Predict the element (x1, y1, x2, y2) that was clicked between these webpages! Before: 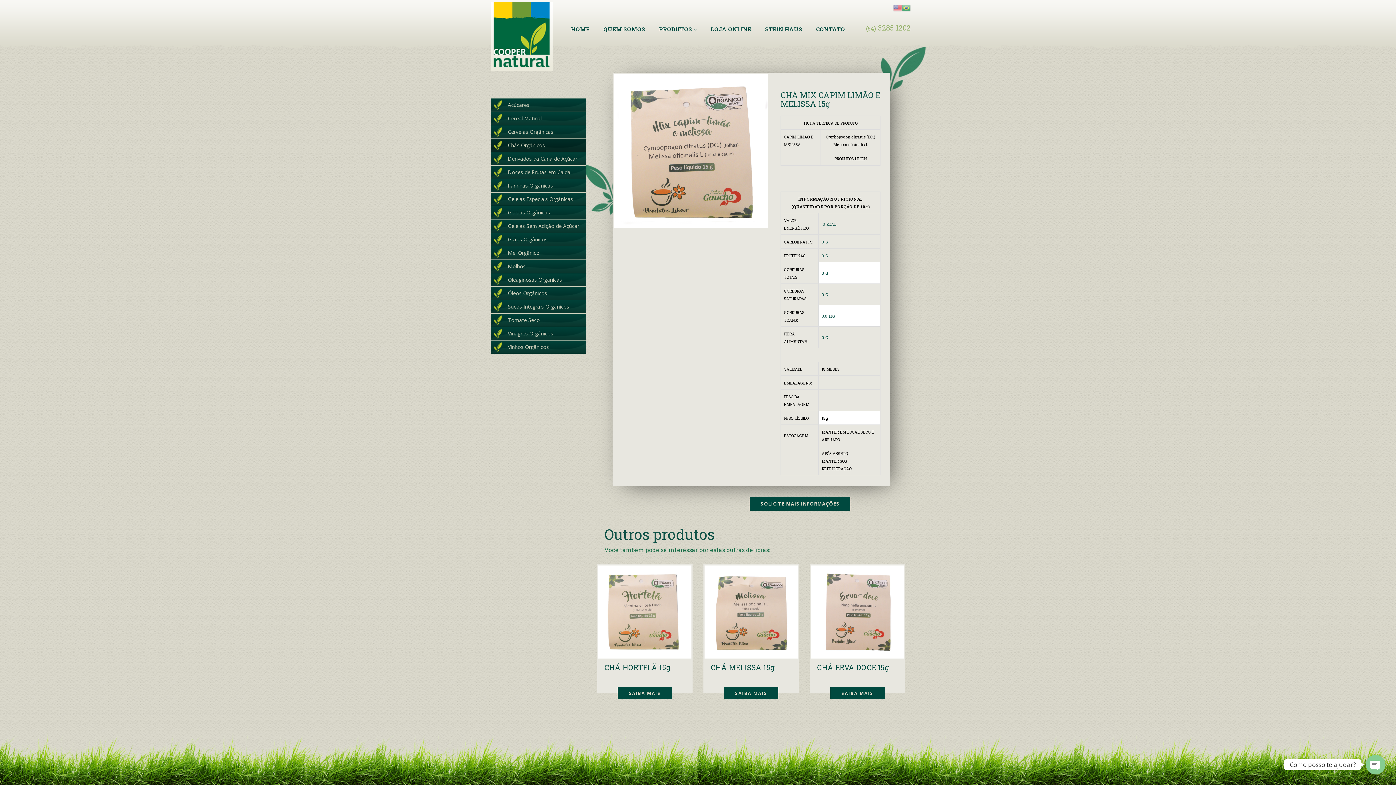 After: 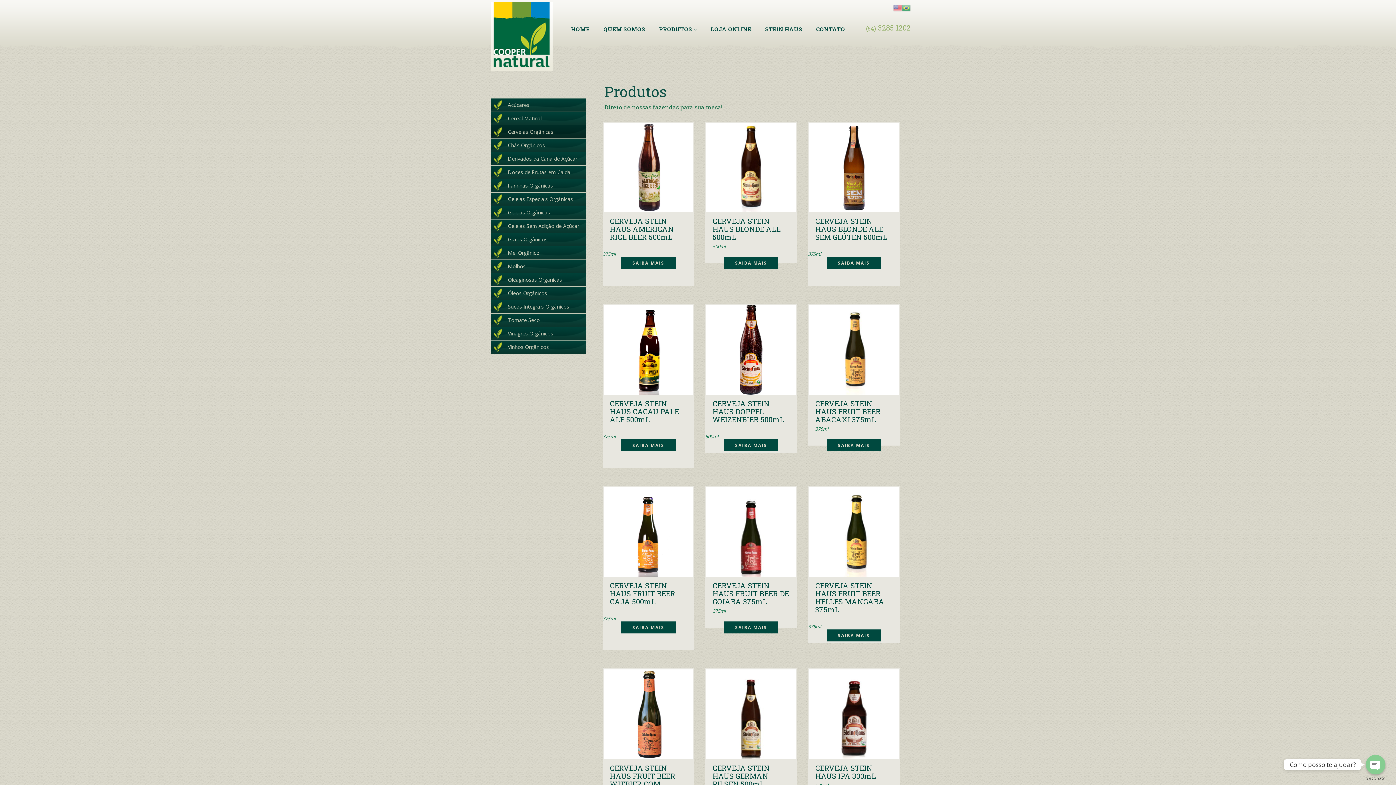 Action: bbox: (491, 125, 586, 138) label: Cervejas Orgânicas